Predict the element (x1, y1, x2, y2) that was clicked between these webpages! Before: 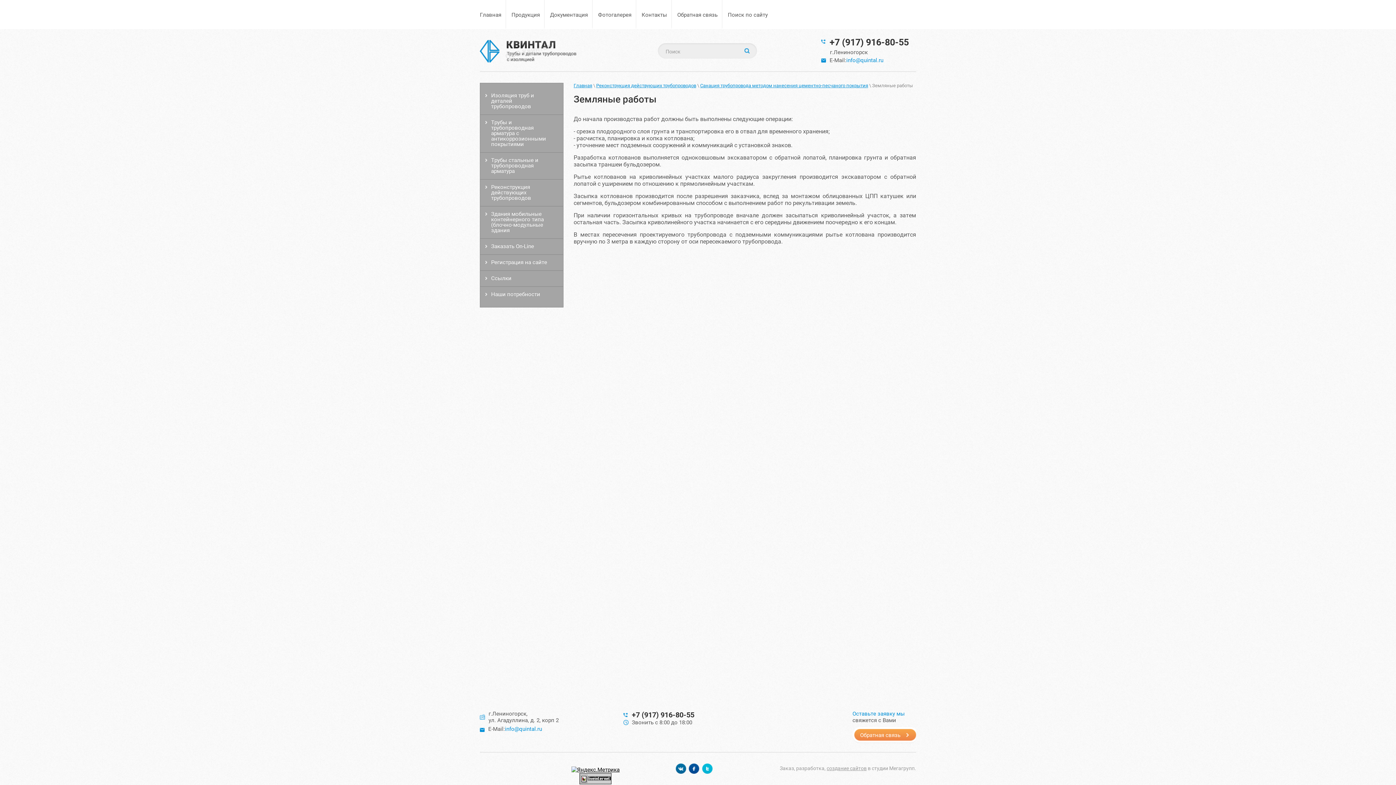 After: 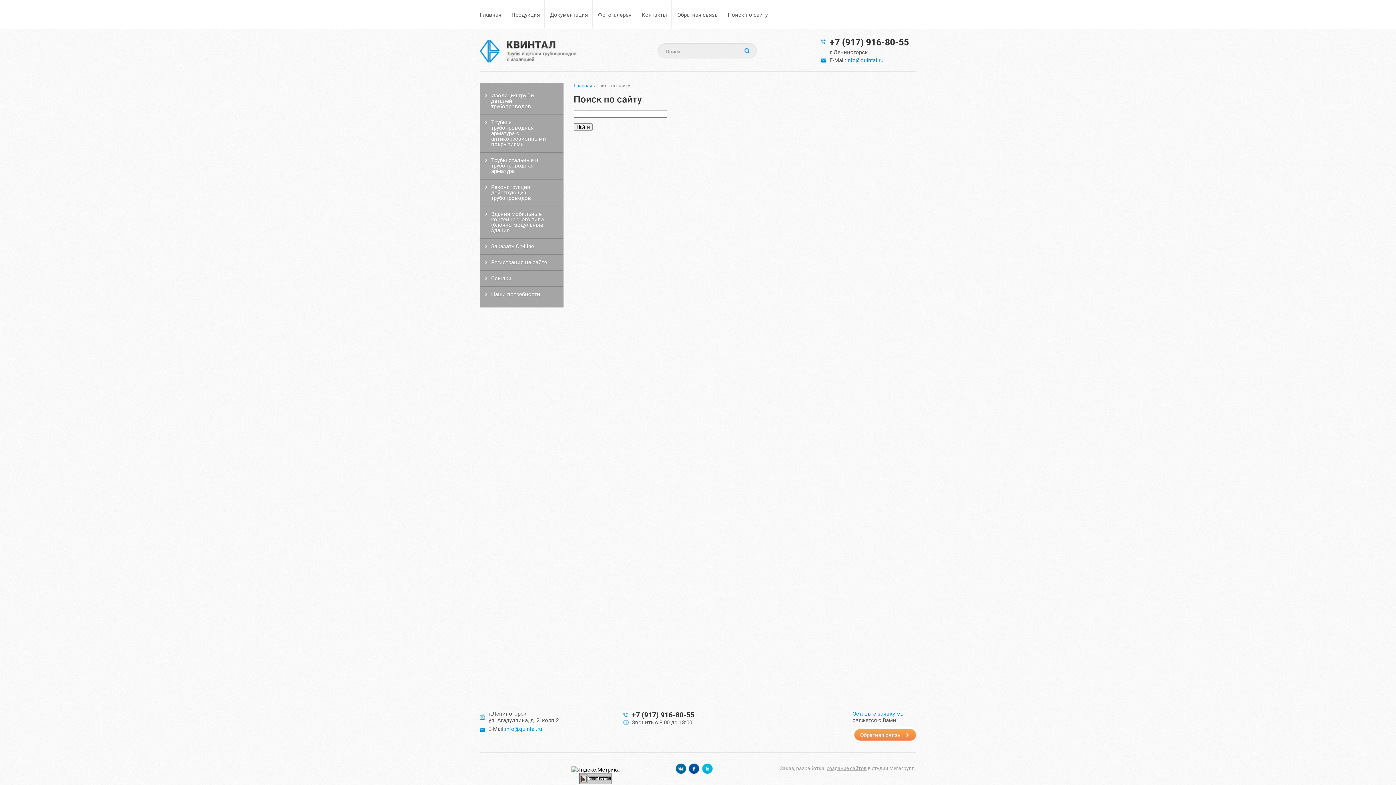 Action: bbox: (722, 0, 772, 29) label: Поиск по сайту